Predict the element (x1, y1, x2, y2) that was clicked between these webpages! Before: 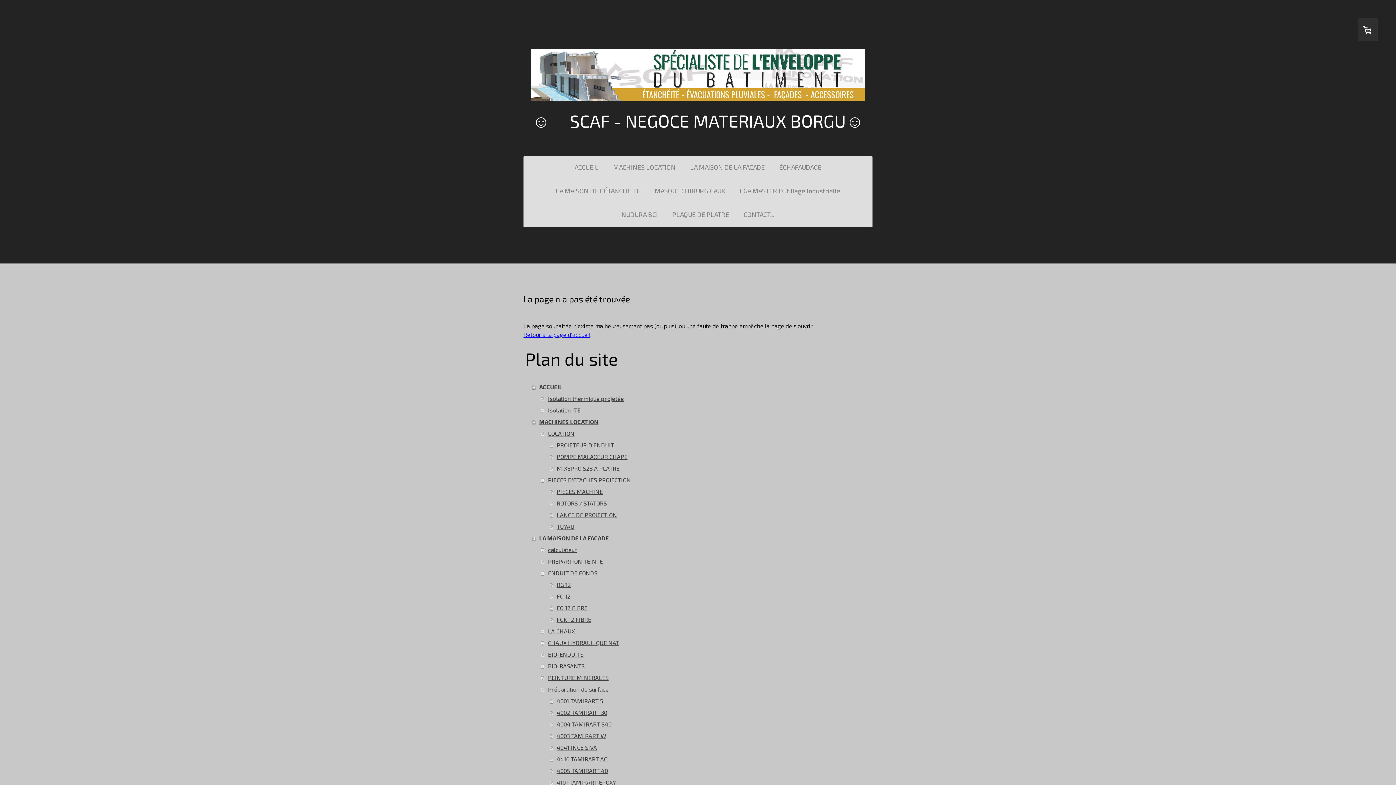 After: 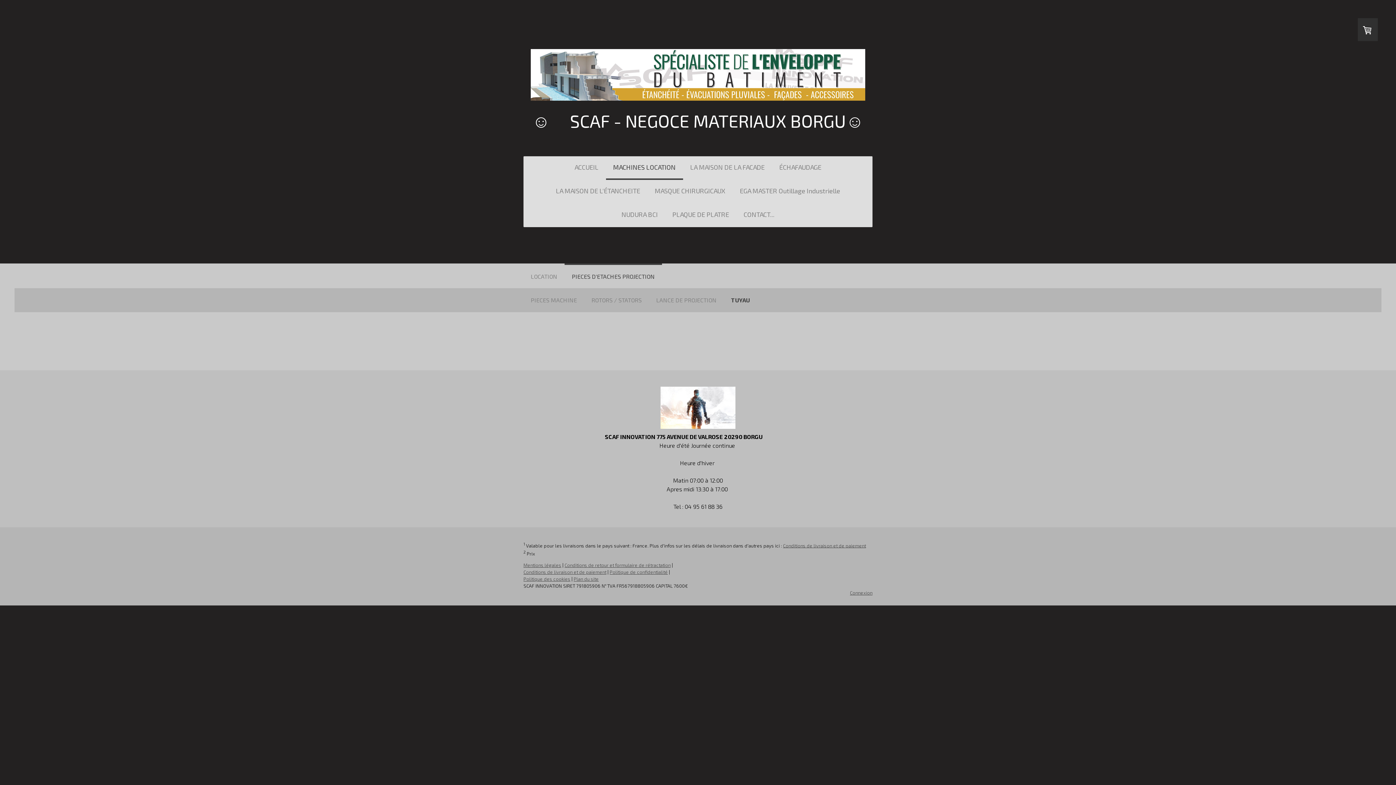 Action: label: TUYAU bbox: (549, 521, 872, 532)